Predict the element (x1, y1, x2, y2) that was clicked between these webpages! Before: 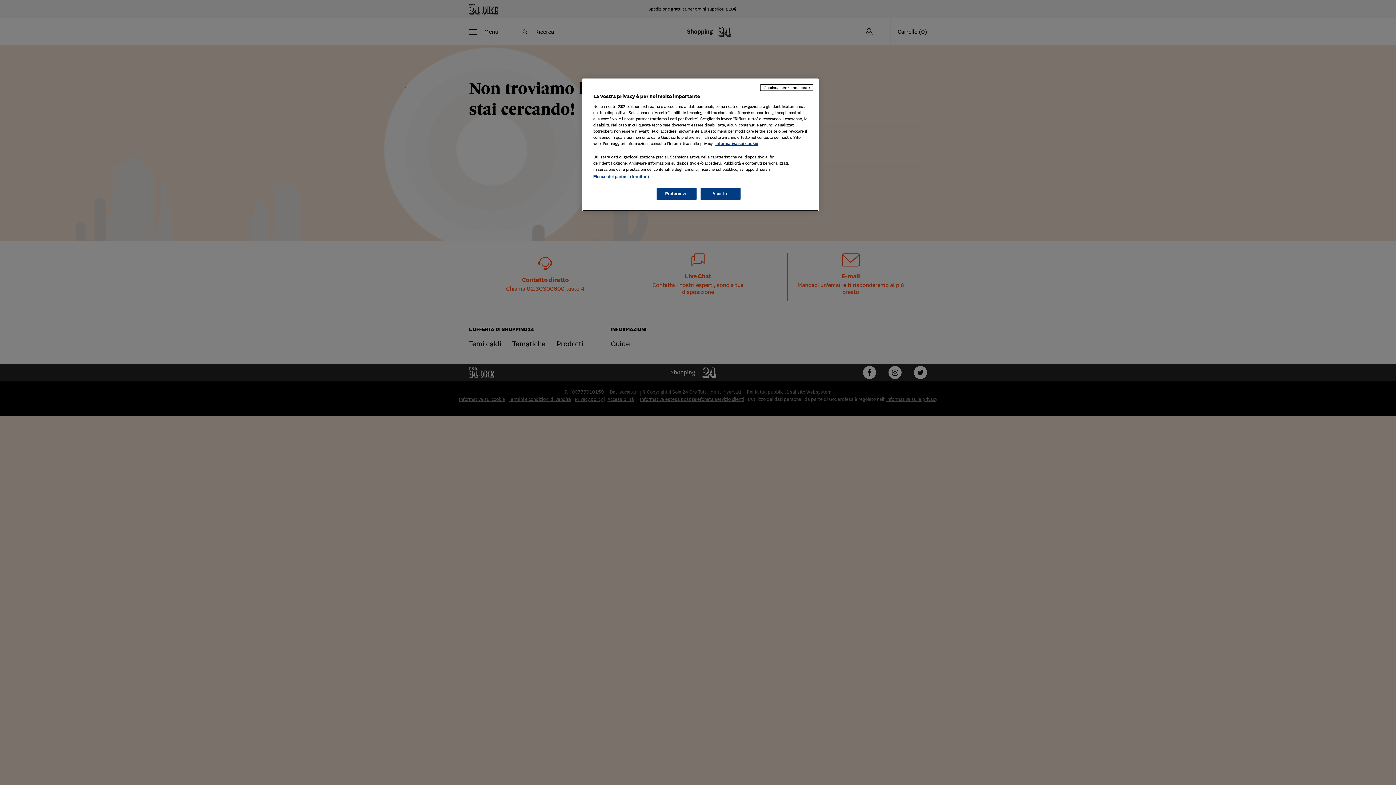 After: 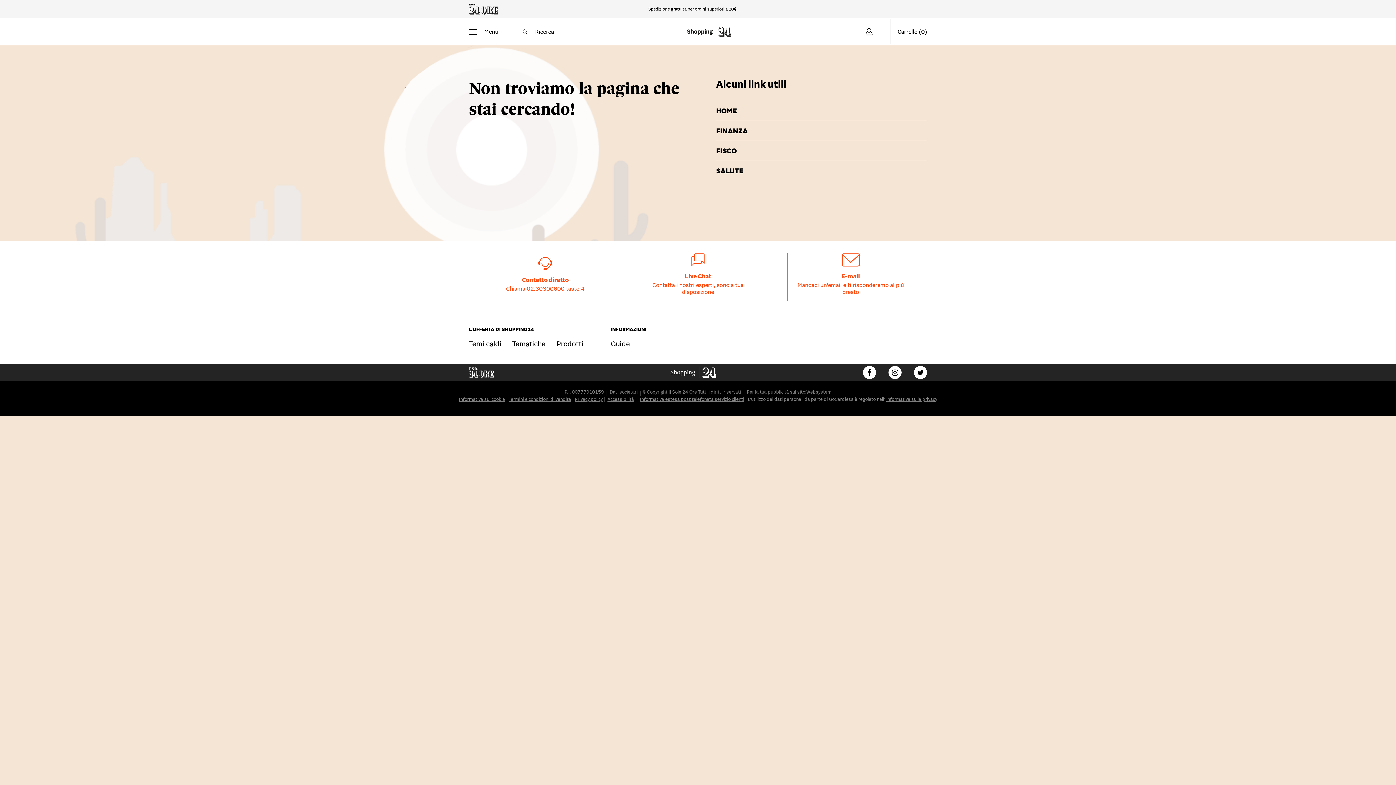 Action: label: Continua senza accettare bbox: (760, 84, 813, 90)